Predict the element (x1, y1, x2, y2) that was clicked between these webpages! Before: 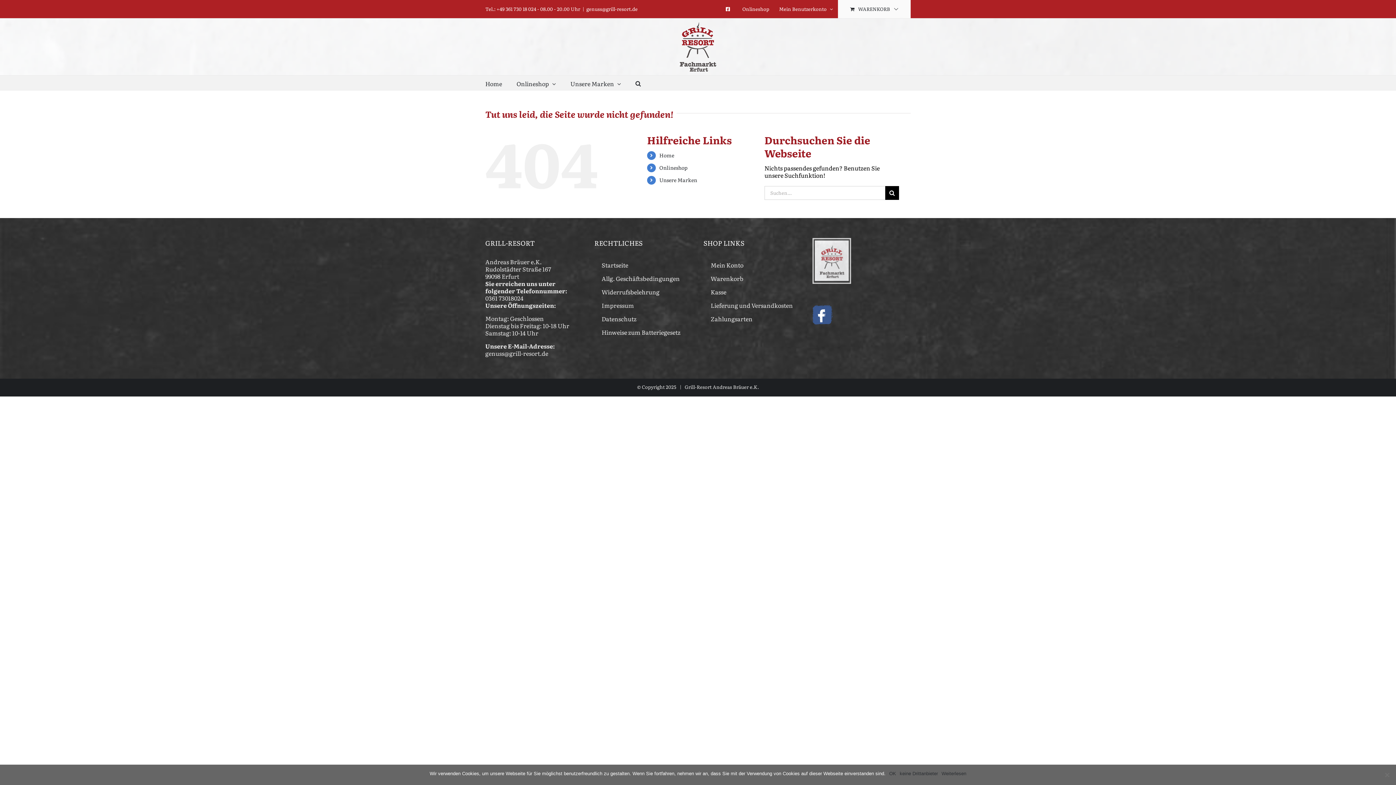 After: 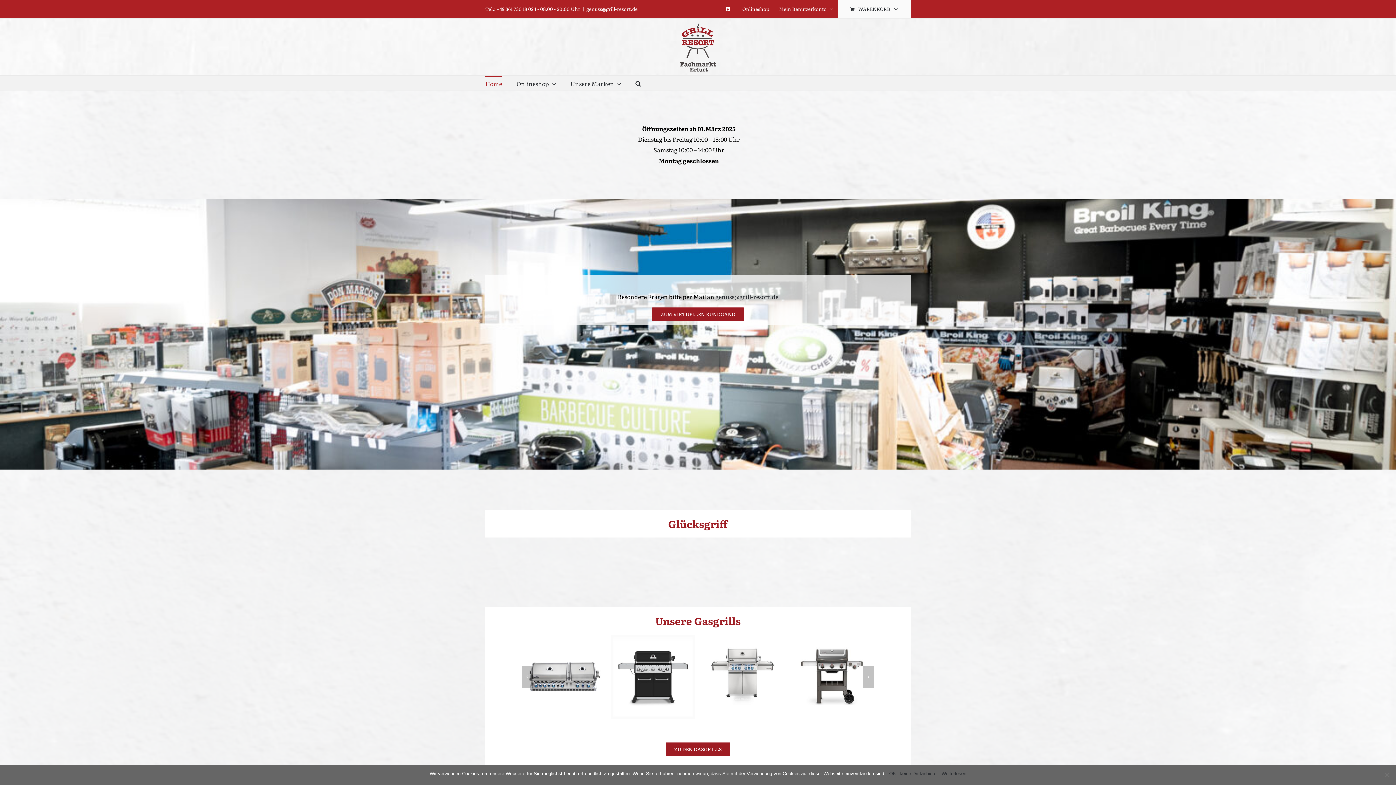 Action: label: Home bbox: (485, 75, 502, 90)